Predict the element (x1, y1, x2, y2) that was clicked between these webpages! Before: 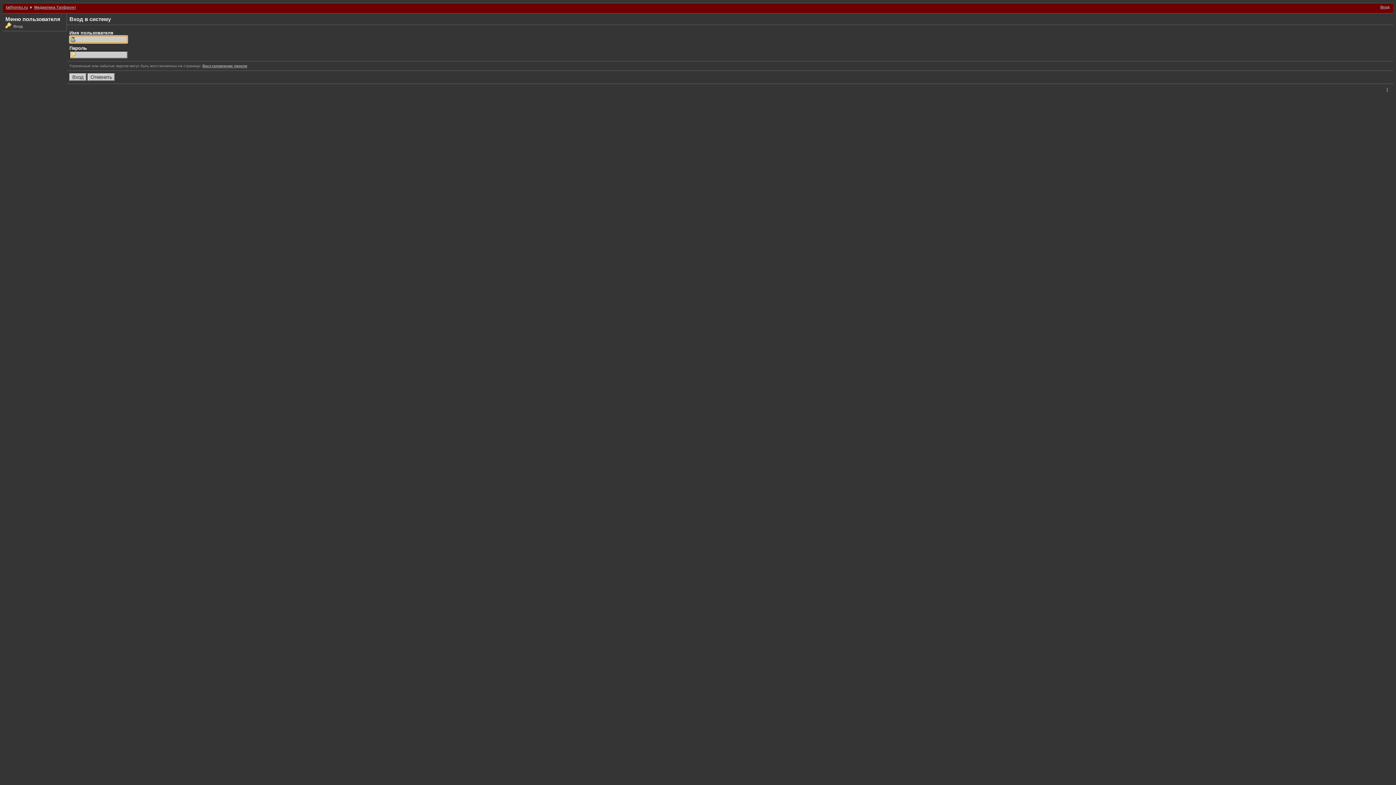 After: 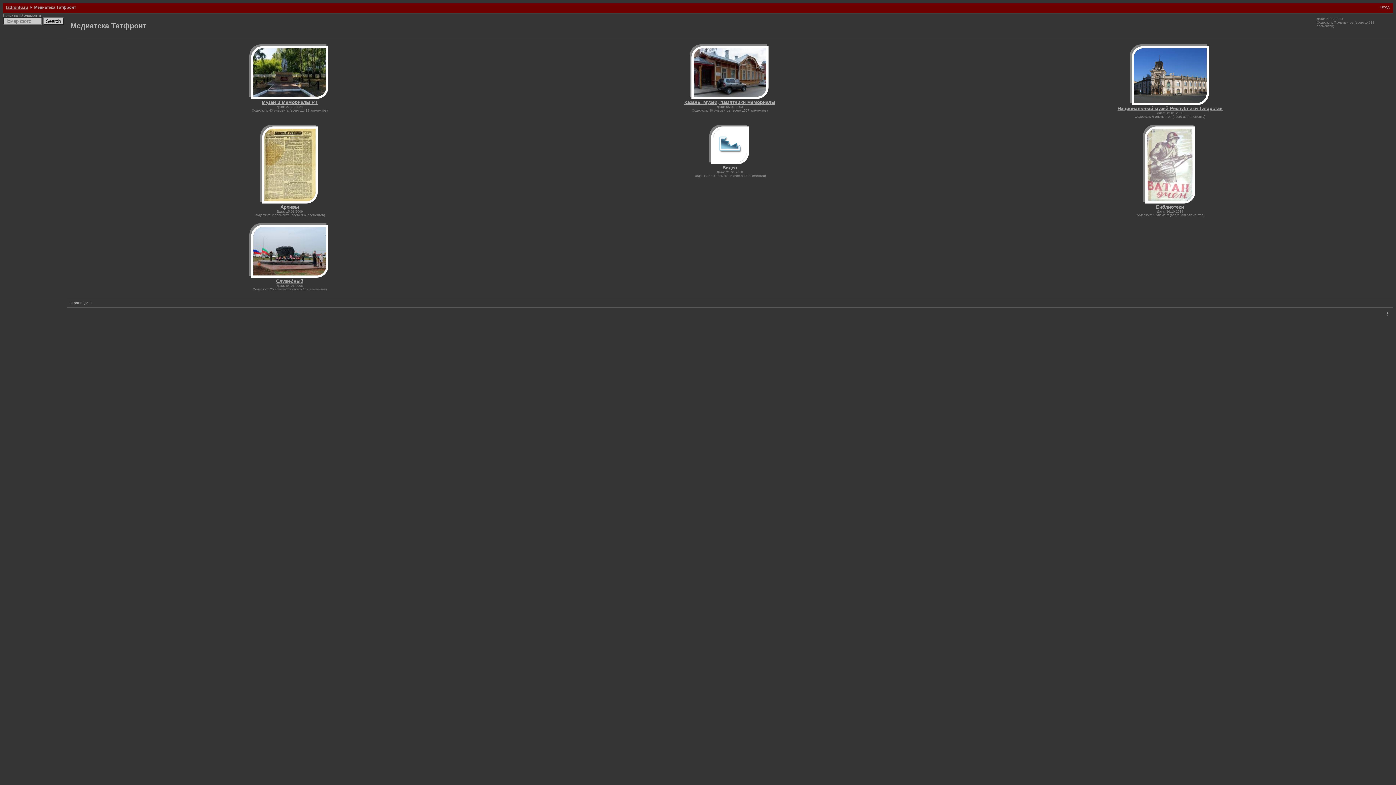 Action: bbox: (29, 5, 76, 9) label: Медиатека Татфронт